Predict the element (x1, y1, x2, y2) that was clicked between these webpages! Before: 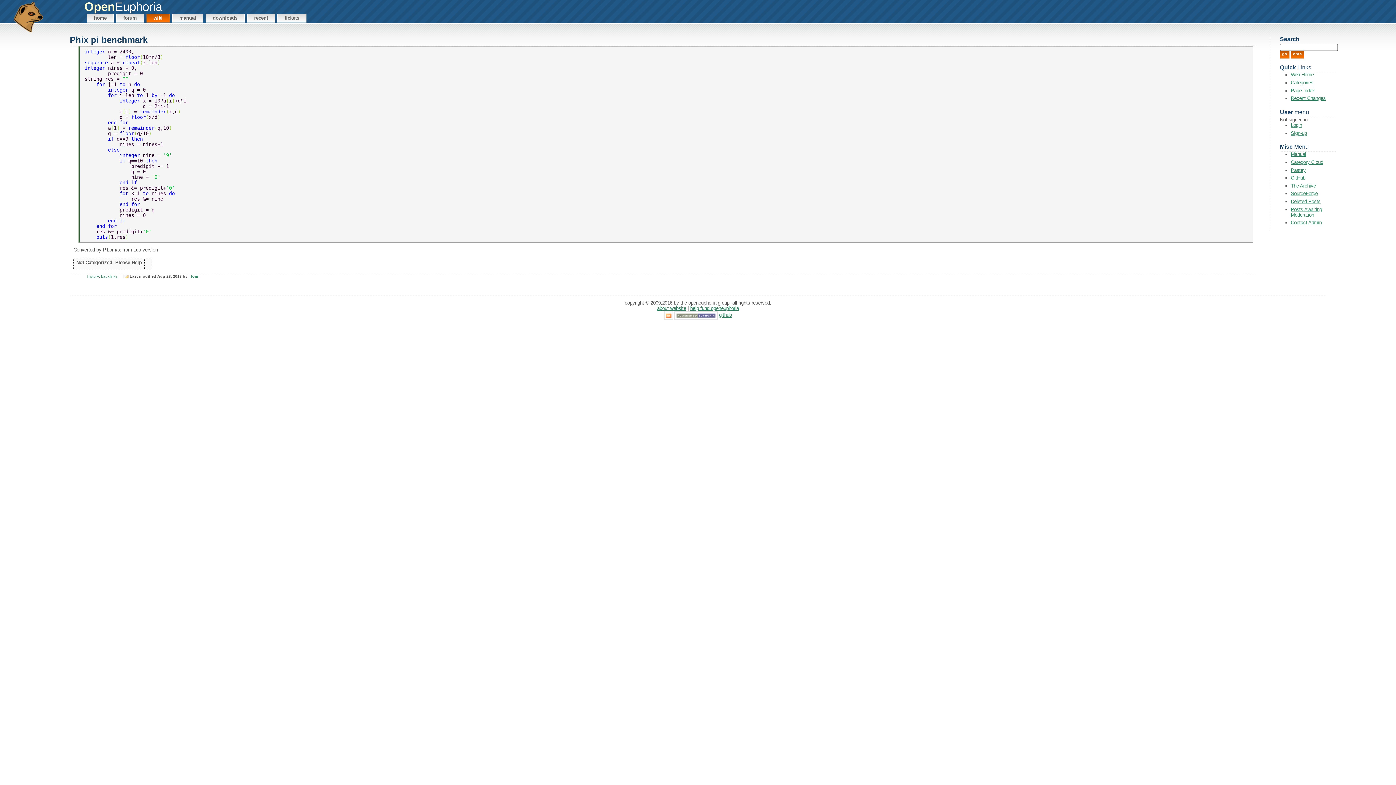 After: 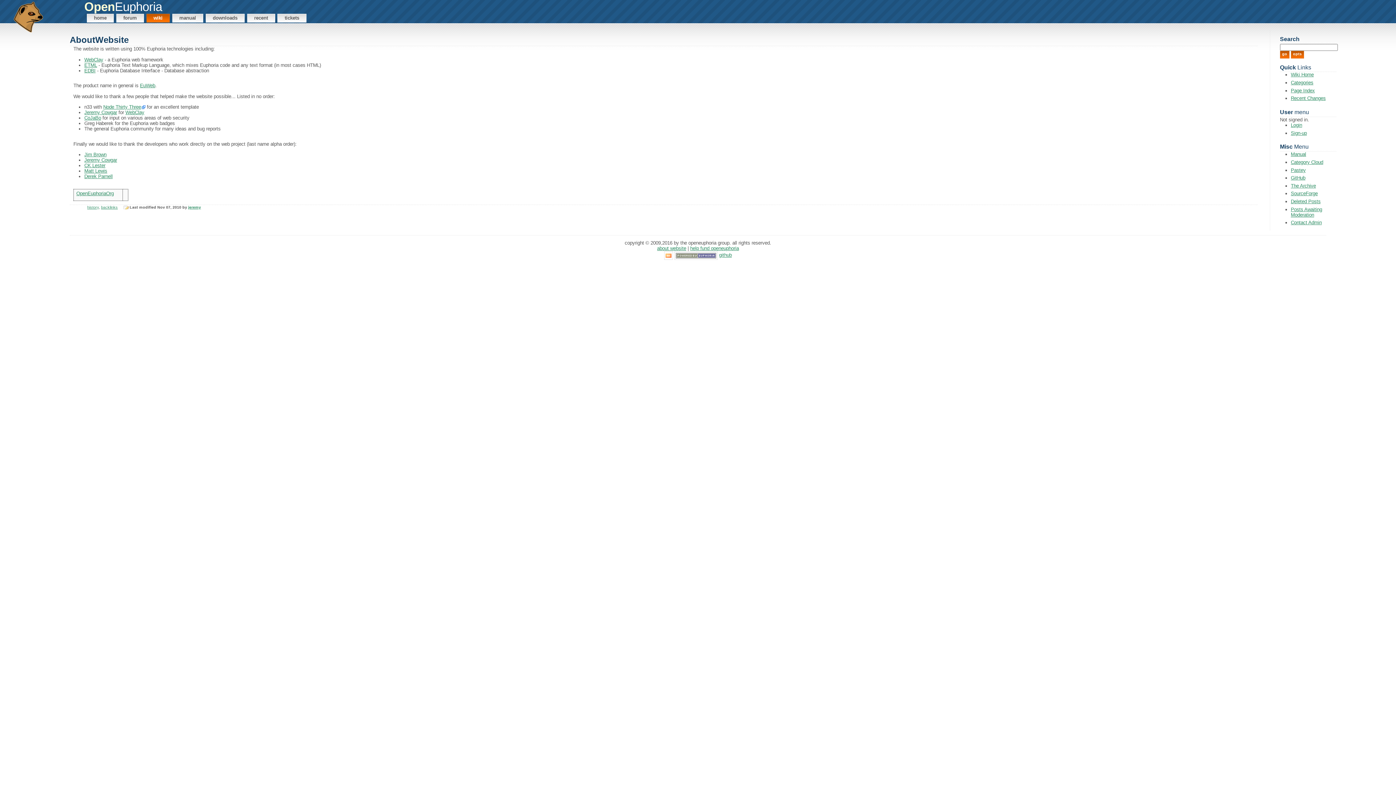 Action: label: about website bbox: (657, 305, 686, 311)